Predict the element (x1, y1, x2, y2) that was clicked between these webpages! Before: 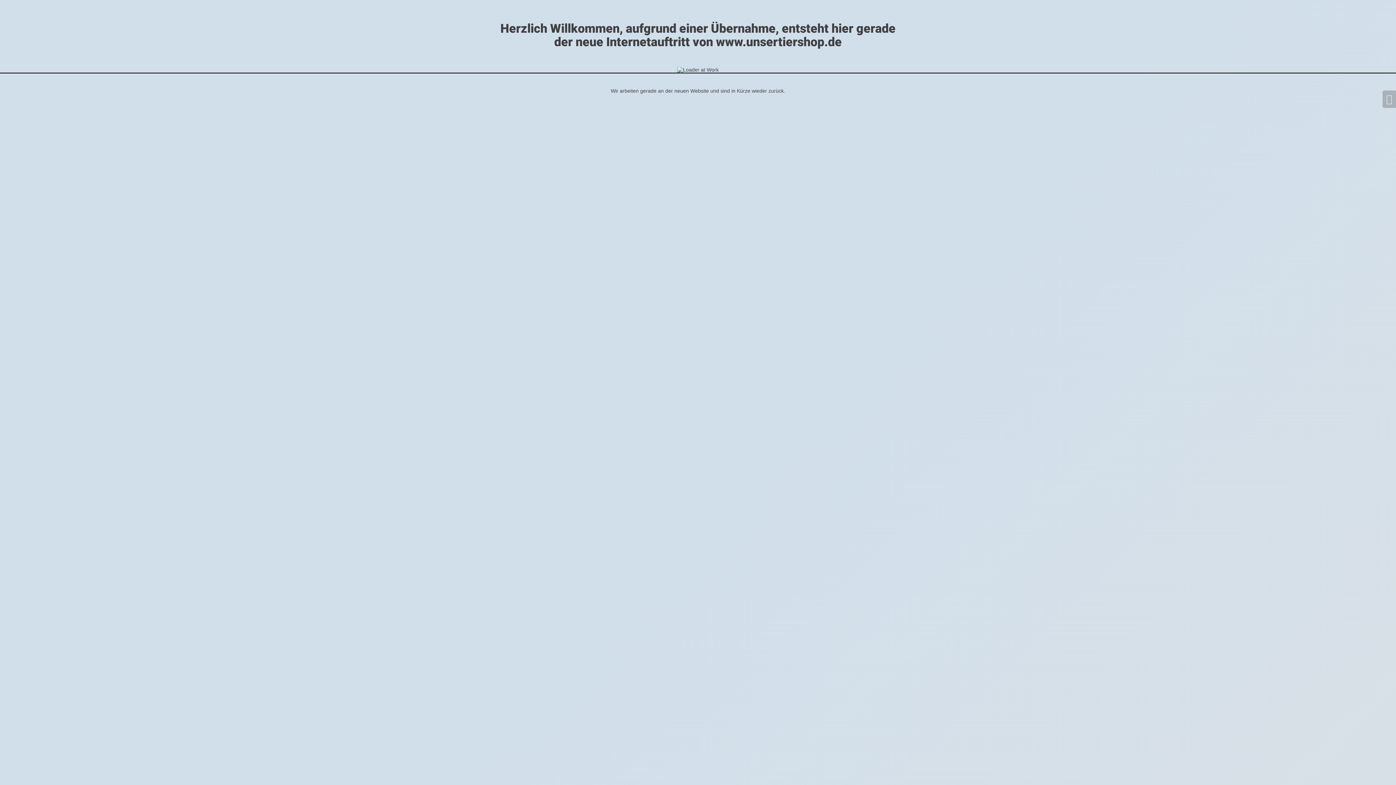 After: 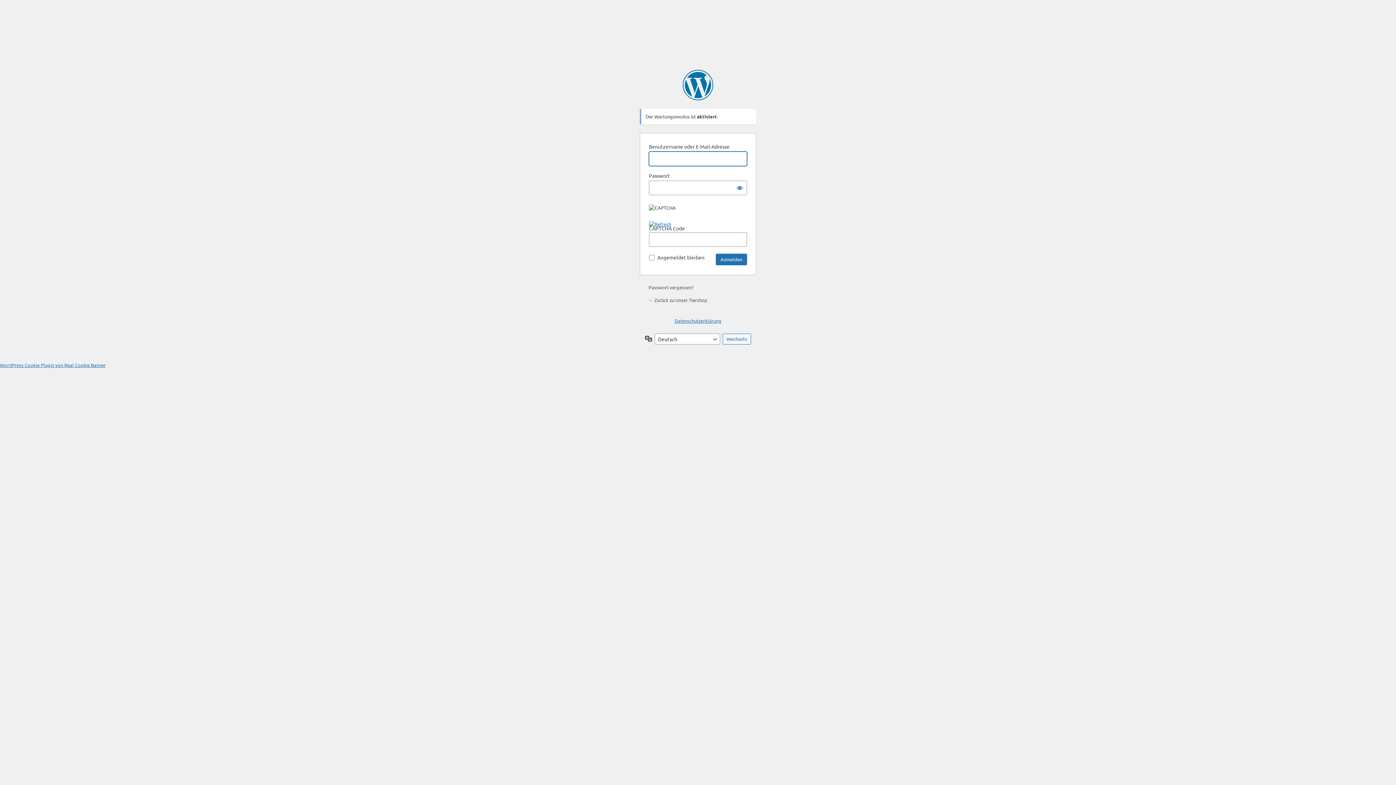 Action: bbox: (1382, 90, 1396, 108)